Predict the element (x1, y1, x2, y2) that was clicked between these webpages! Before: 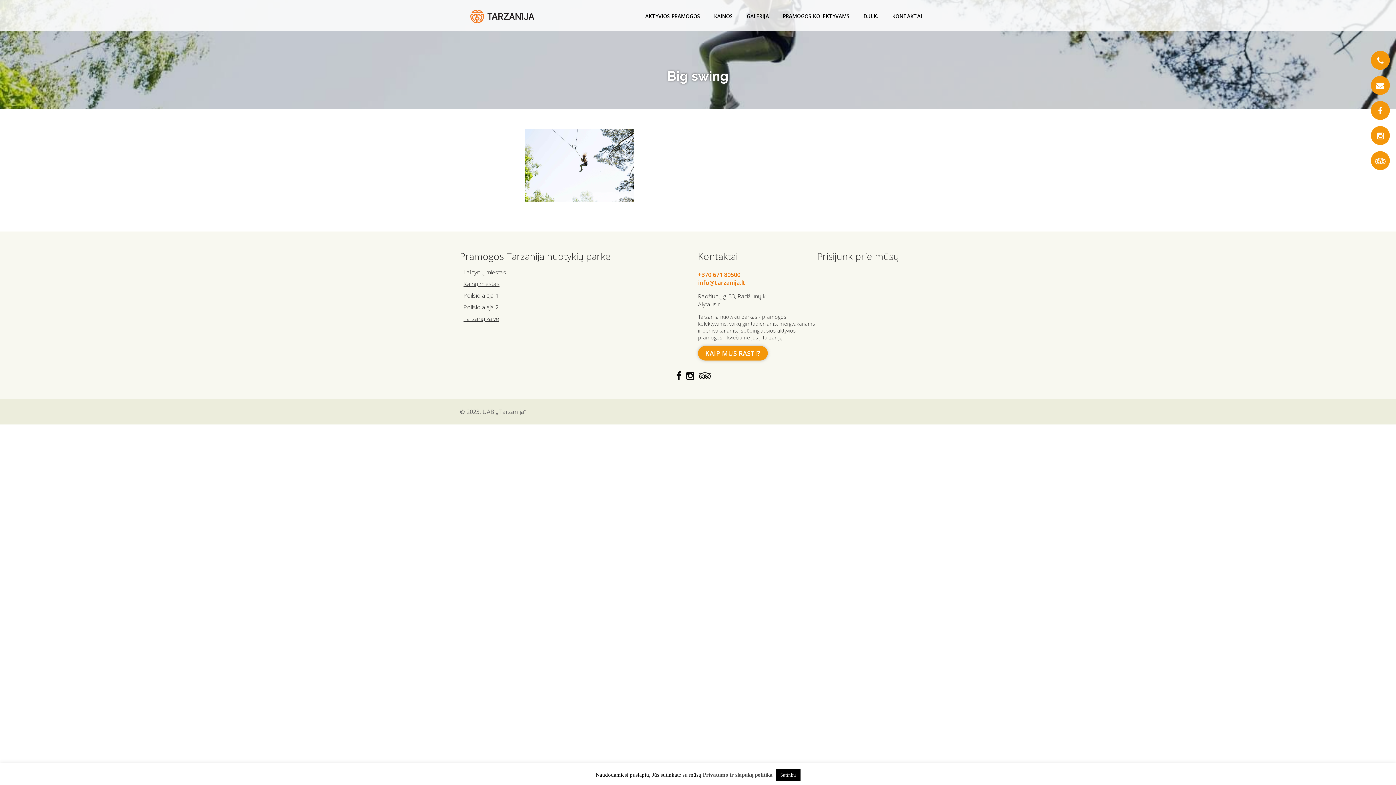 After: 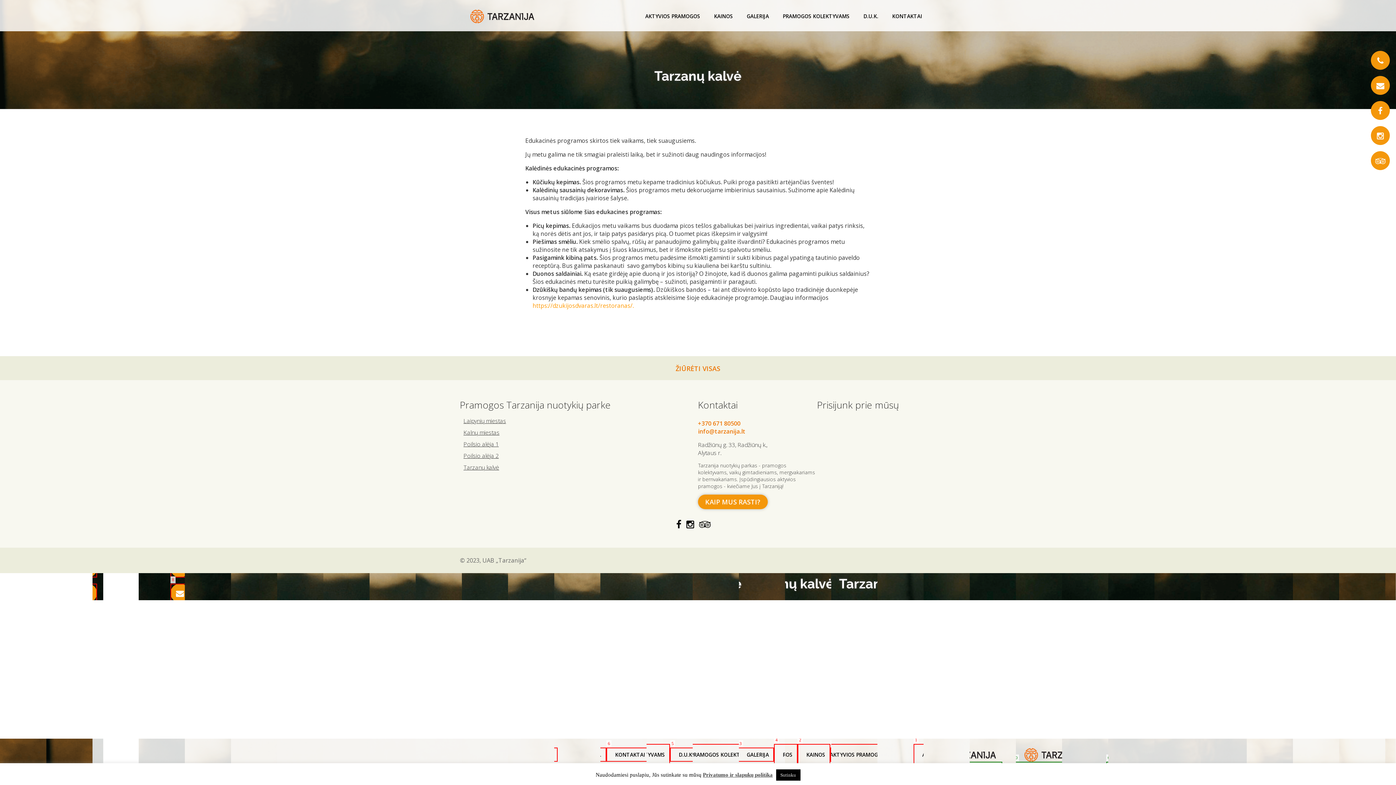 Action: label: Tarzanų kalvė bbox: (460, 314, 499, 322)